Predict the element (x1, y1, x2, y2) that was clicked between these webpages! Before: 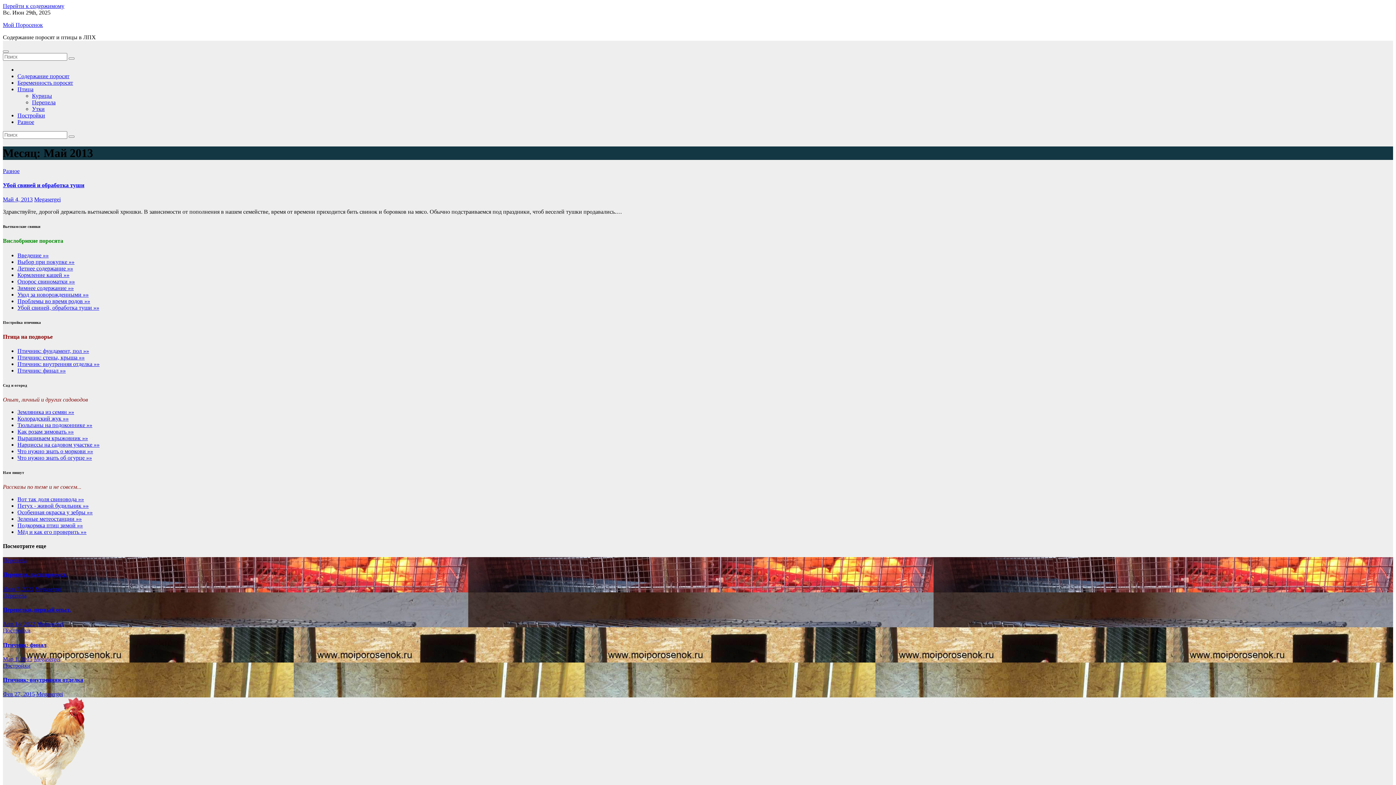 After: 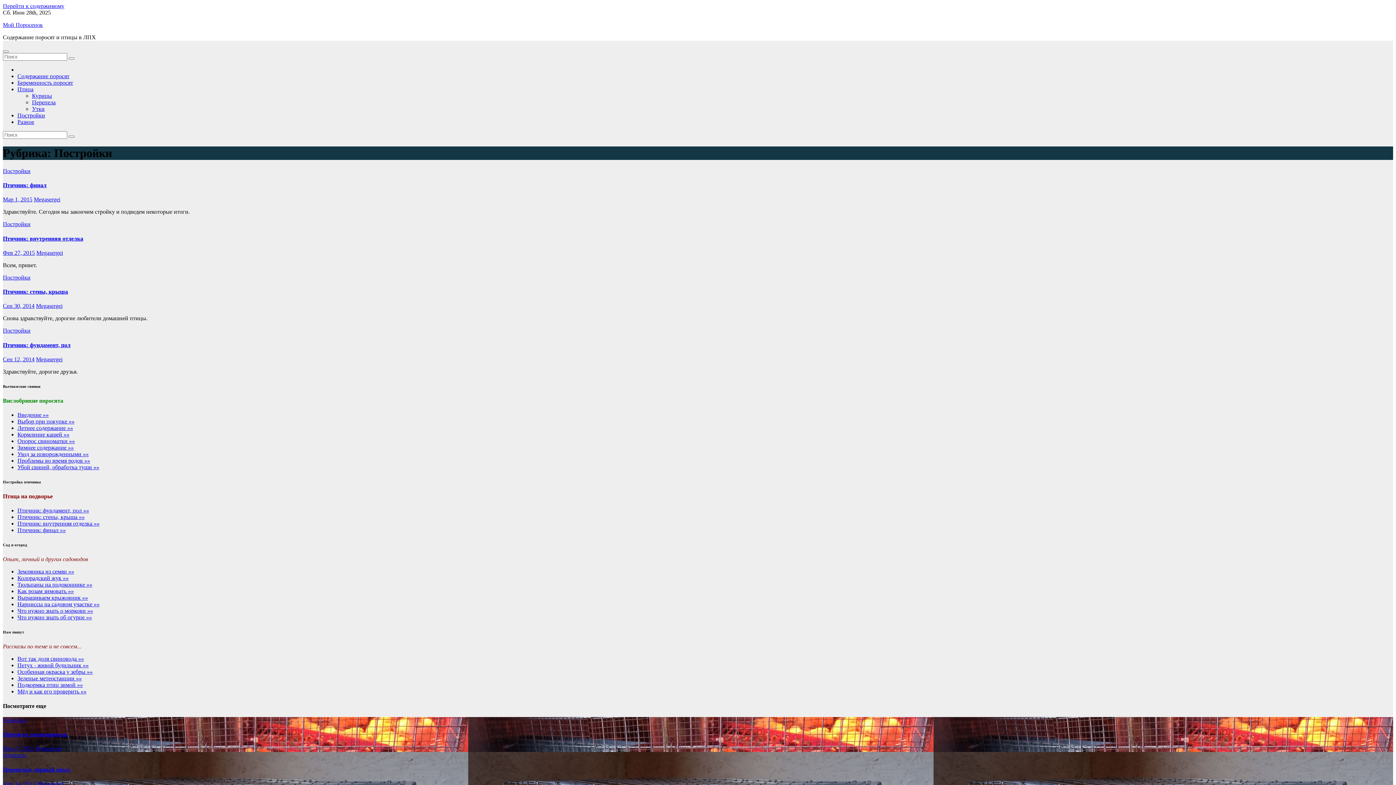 Action: bbox: (17, 112, 45, 118) label: Постройки